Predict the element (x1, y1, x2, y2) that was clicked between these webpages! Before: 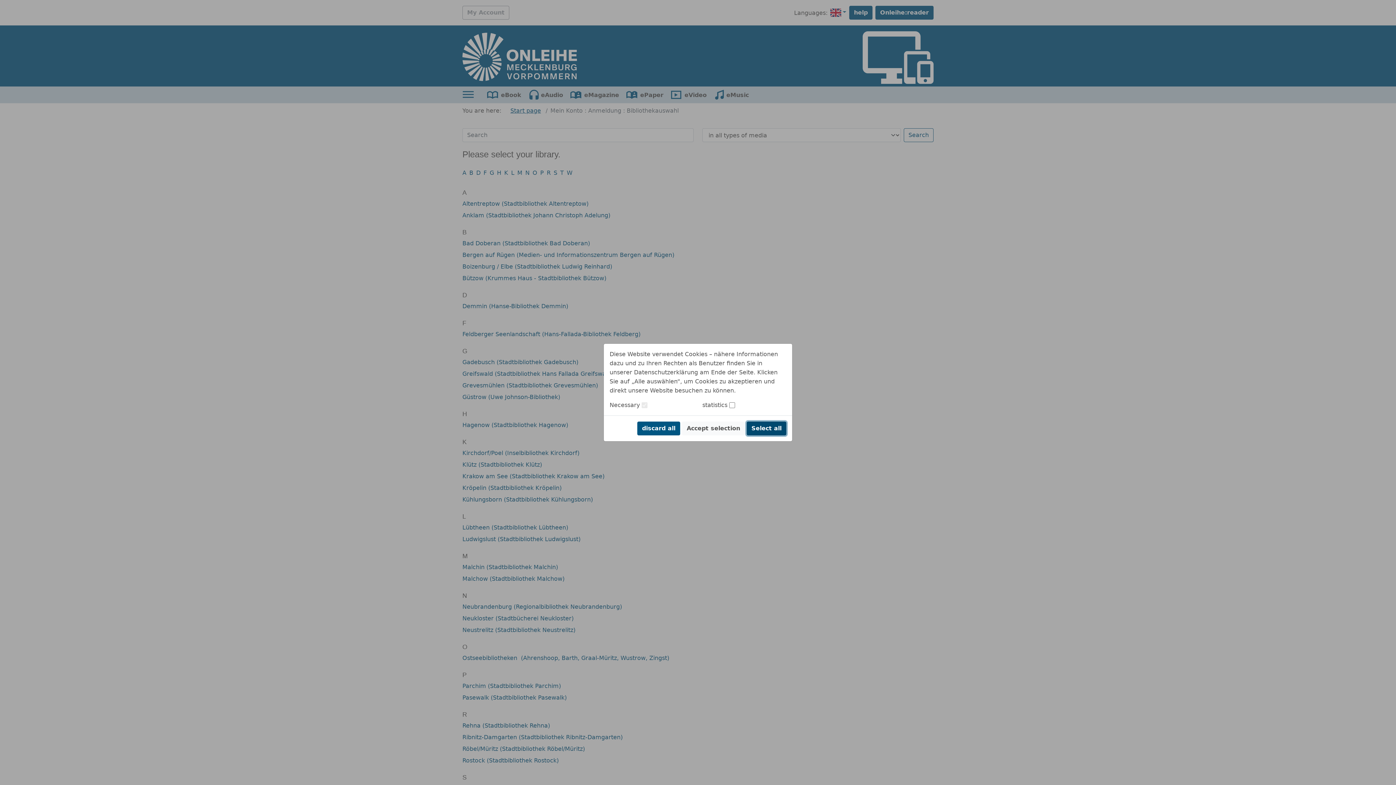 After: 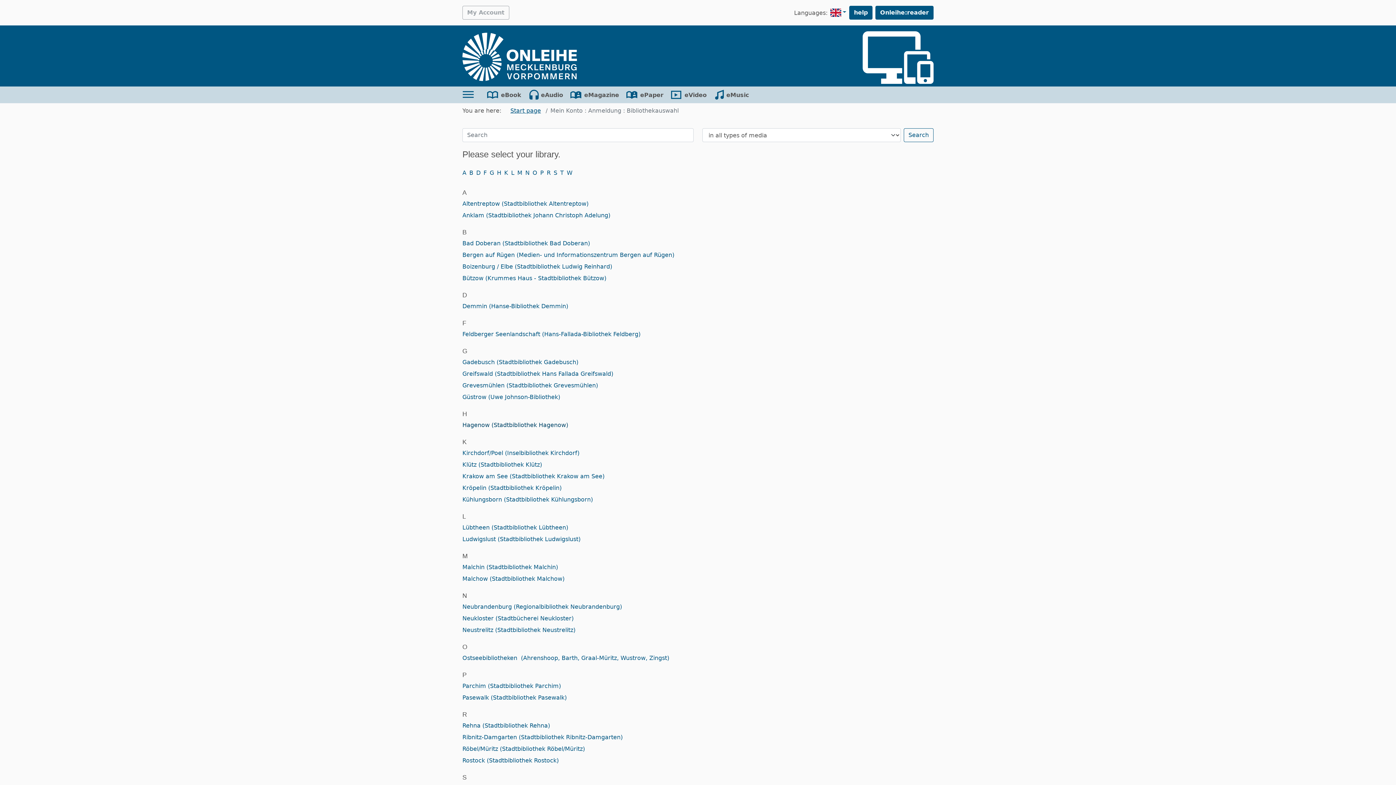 Action: bbox: (746, 421, 786, 435) label: Select all